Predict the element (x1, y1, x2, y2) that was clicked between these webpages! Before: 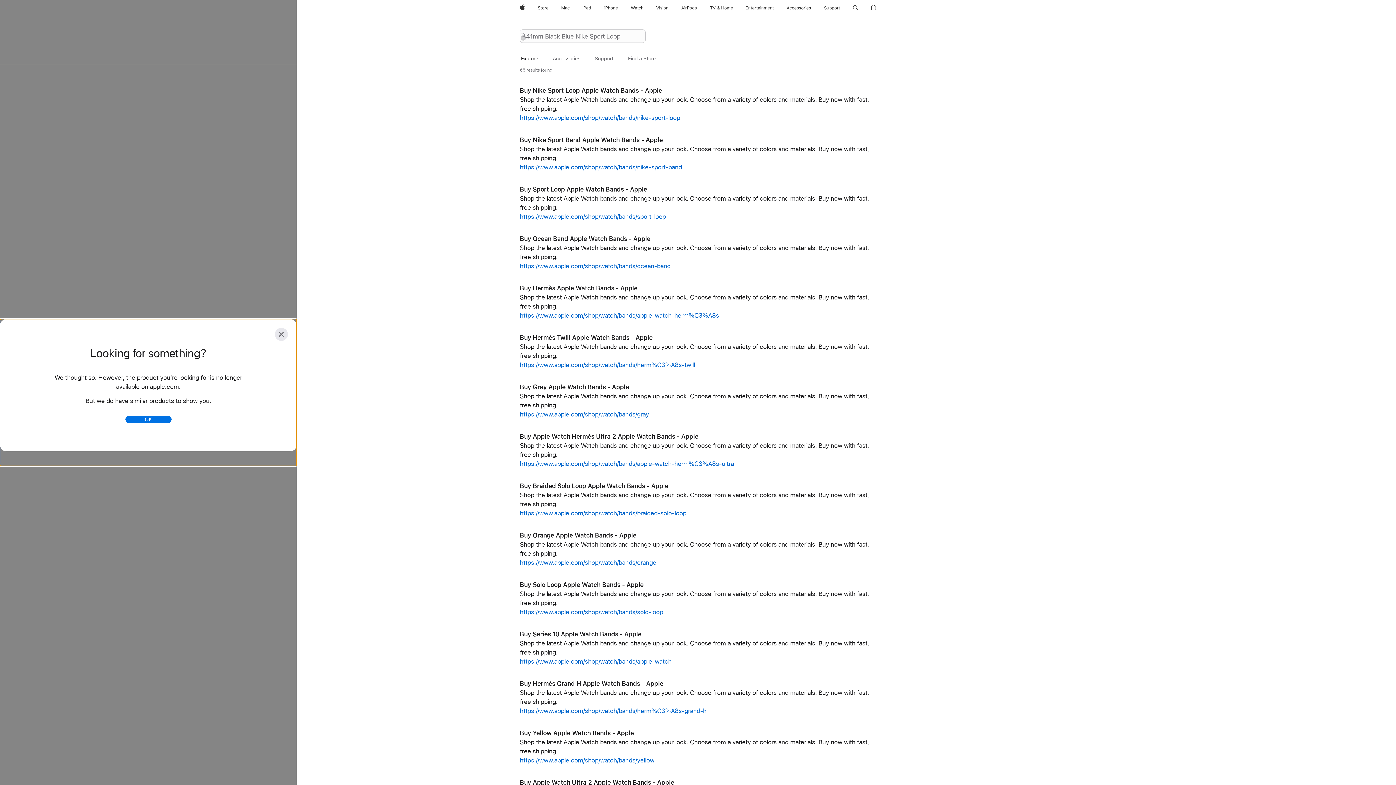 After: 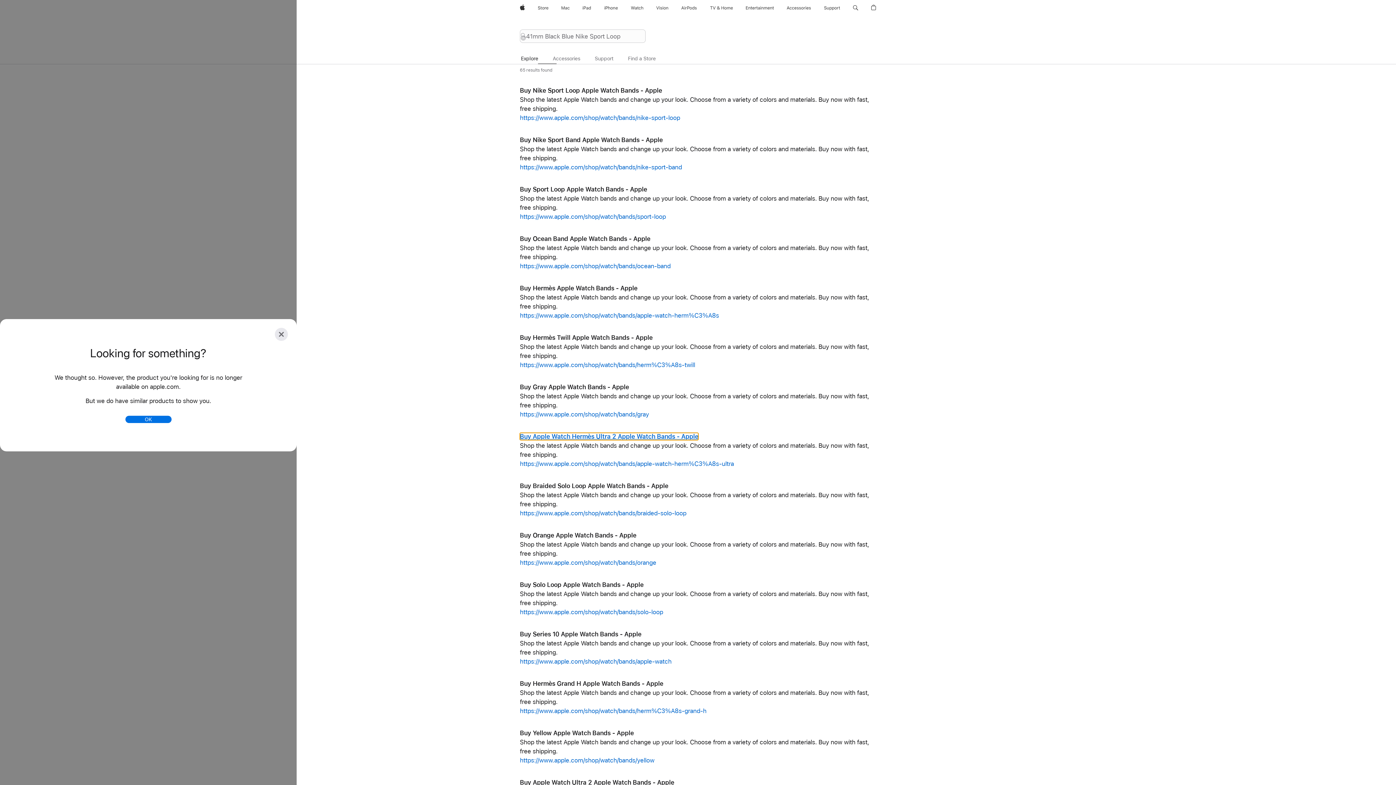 Action: label: Buy Apple Watch Hermès Ultra 2 Apple Watch Bands - Apple bbox: (520, 433, 698, 440)